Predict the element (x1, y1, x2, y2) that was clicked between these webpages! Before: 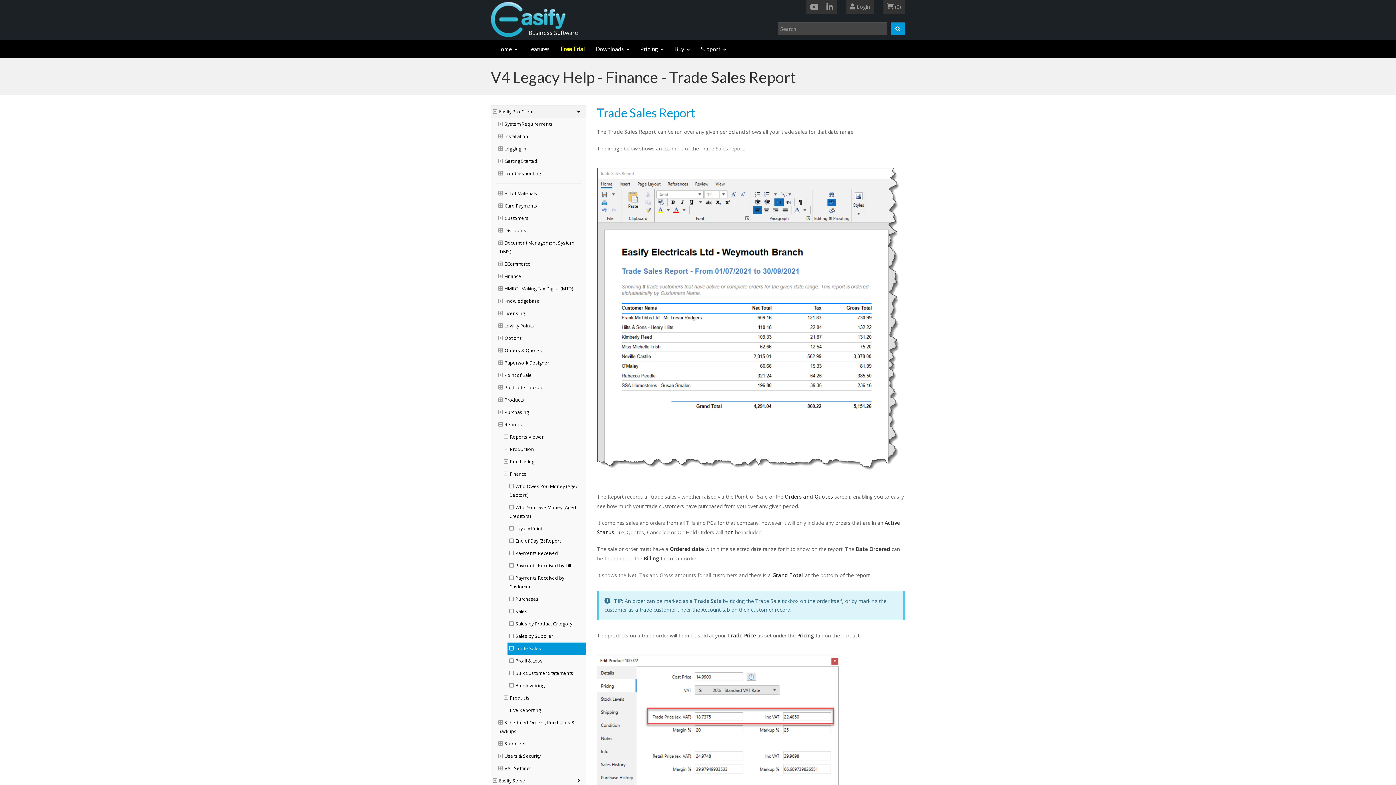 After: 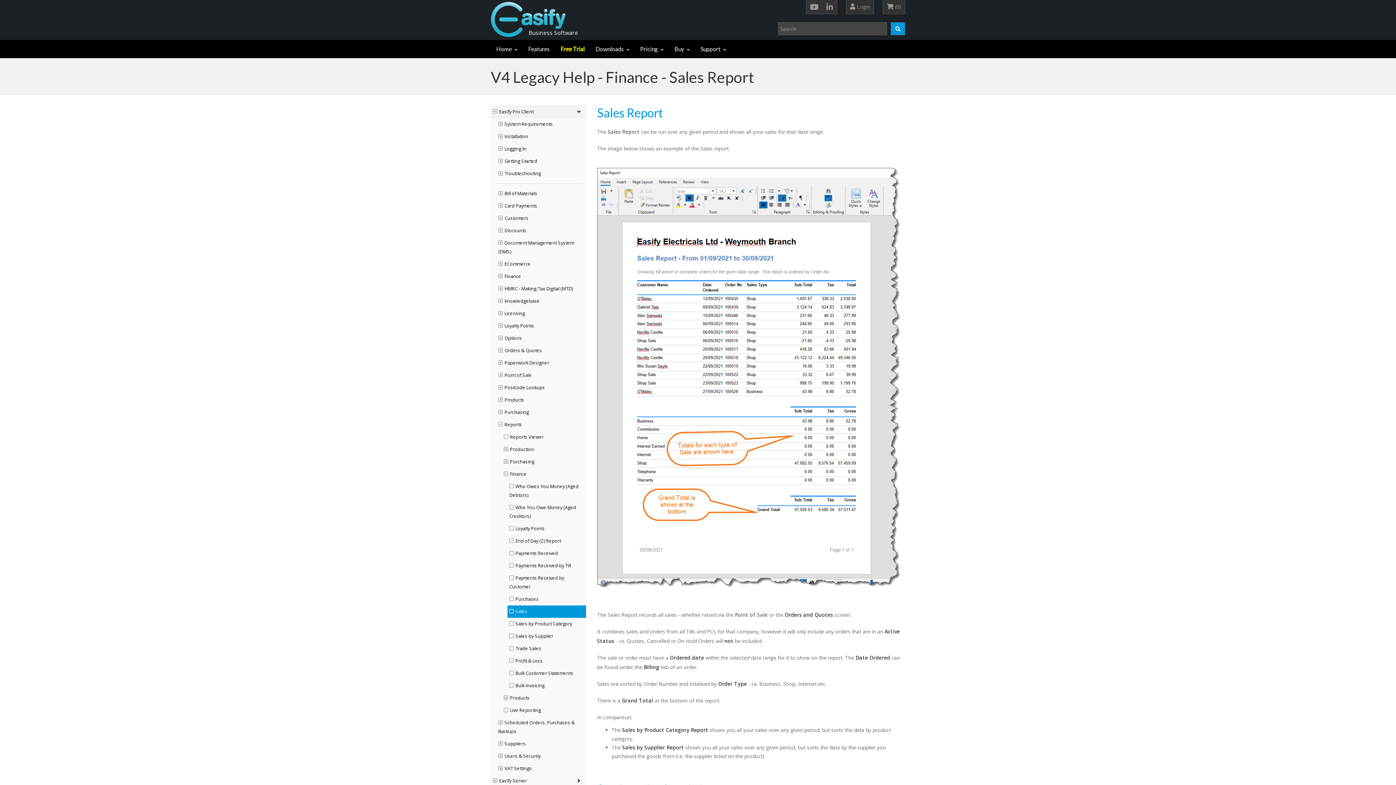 Action: bbox: (507, 605, 586, 618) label: Sales